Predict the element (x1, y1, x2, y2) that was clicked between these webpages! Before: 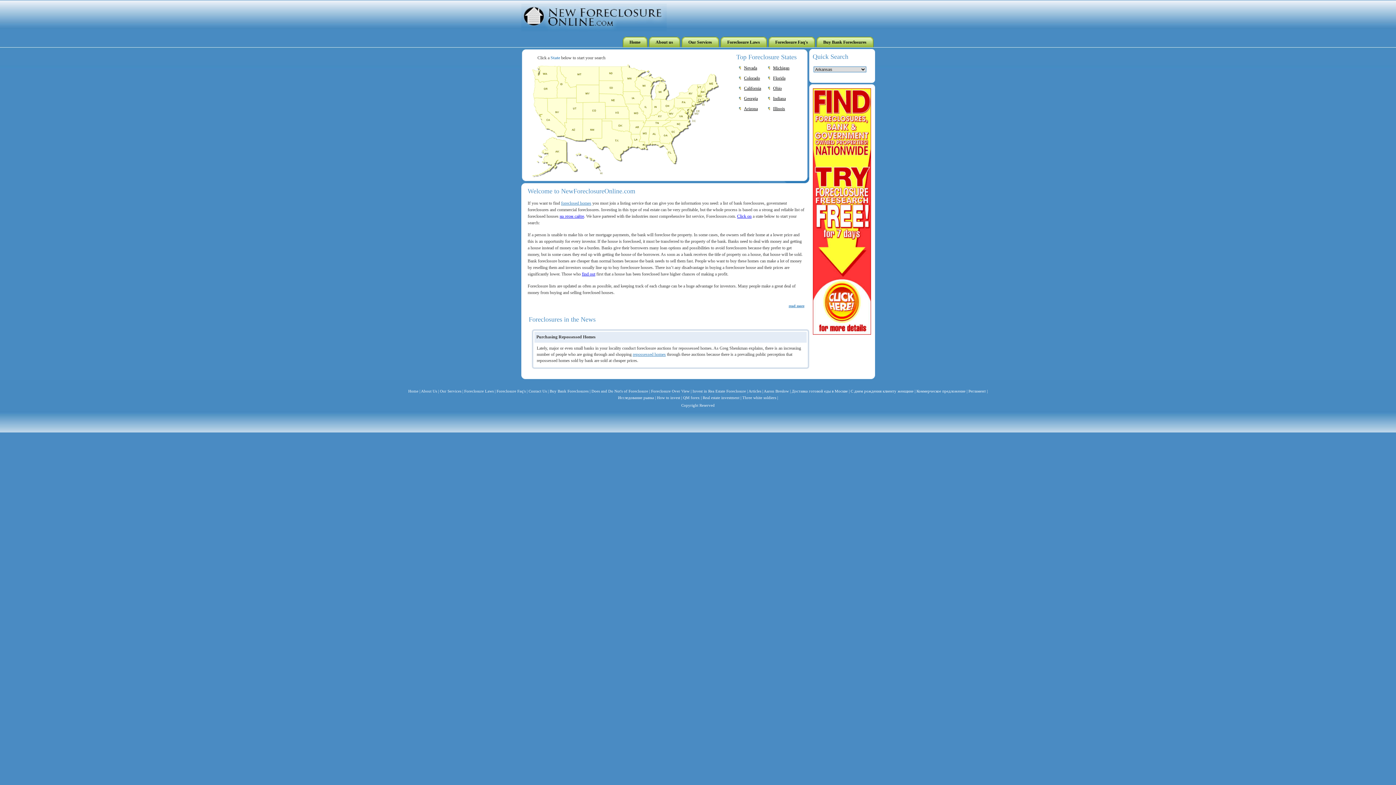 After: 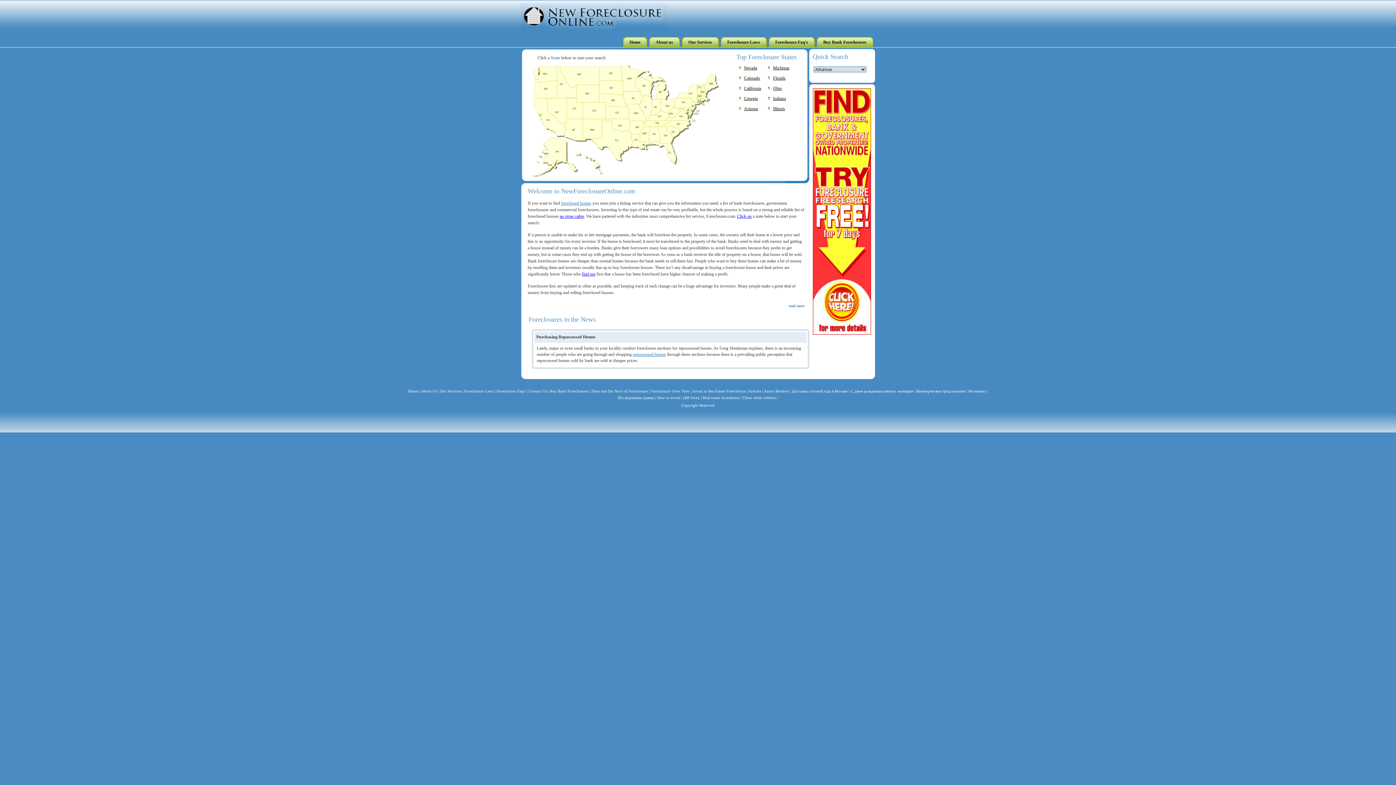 Action: label: read more bbox: (788, 304, 804, 308)